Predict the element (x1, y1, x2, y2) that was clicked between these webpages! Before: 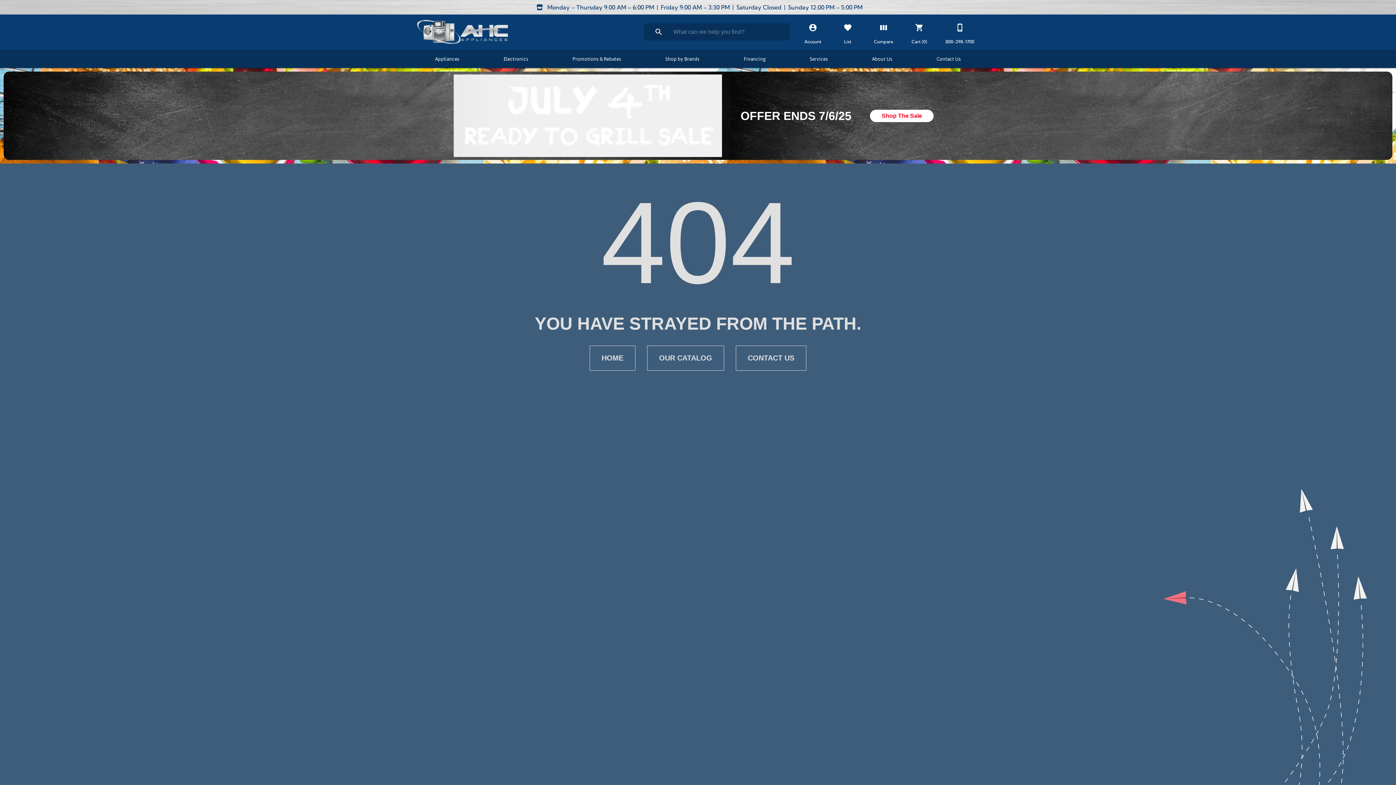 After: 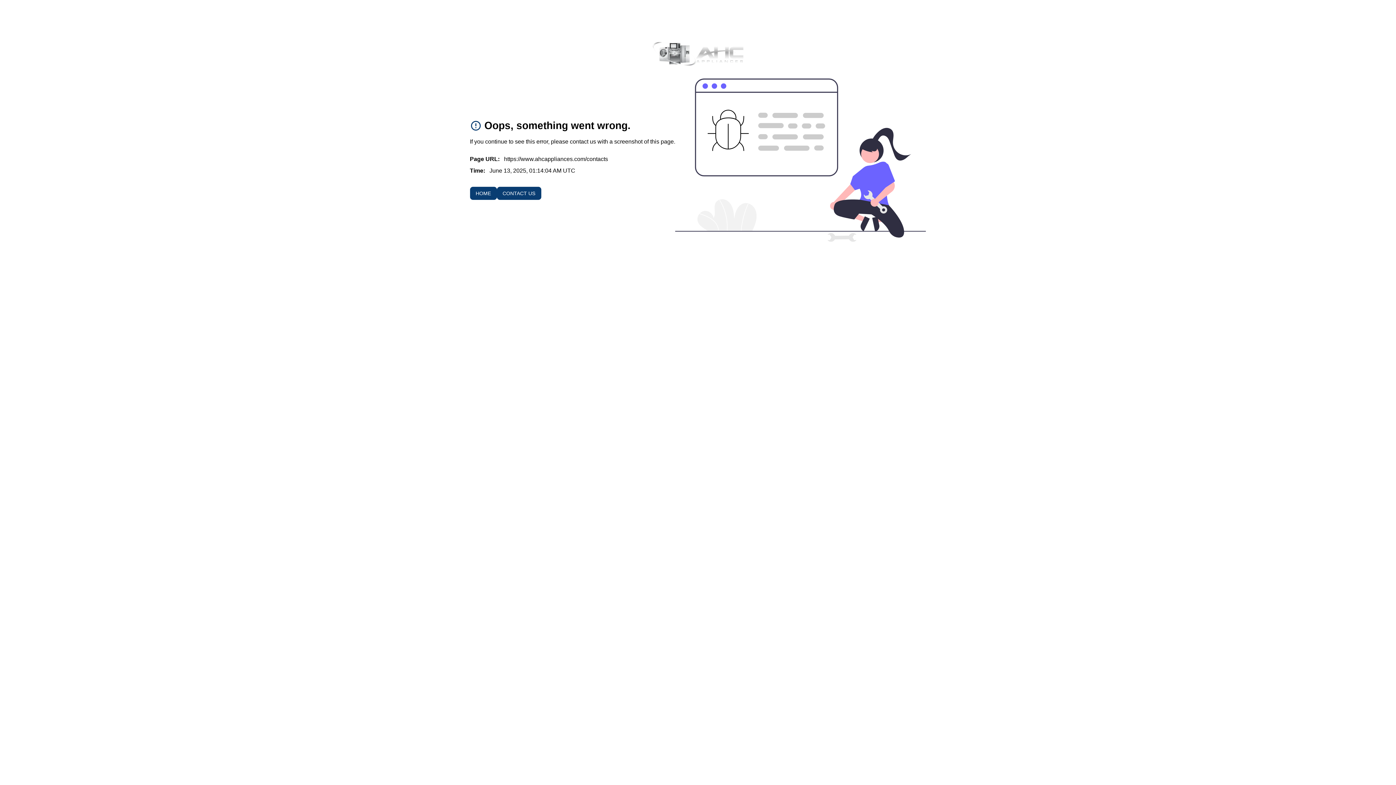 Action: bbox: (931, 51, 967, 66) label: Contact Us